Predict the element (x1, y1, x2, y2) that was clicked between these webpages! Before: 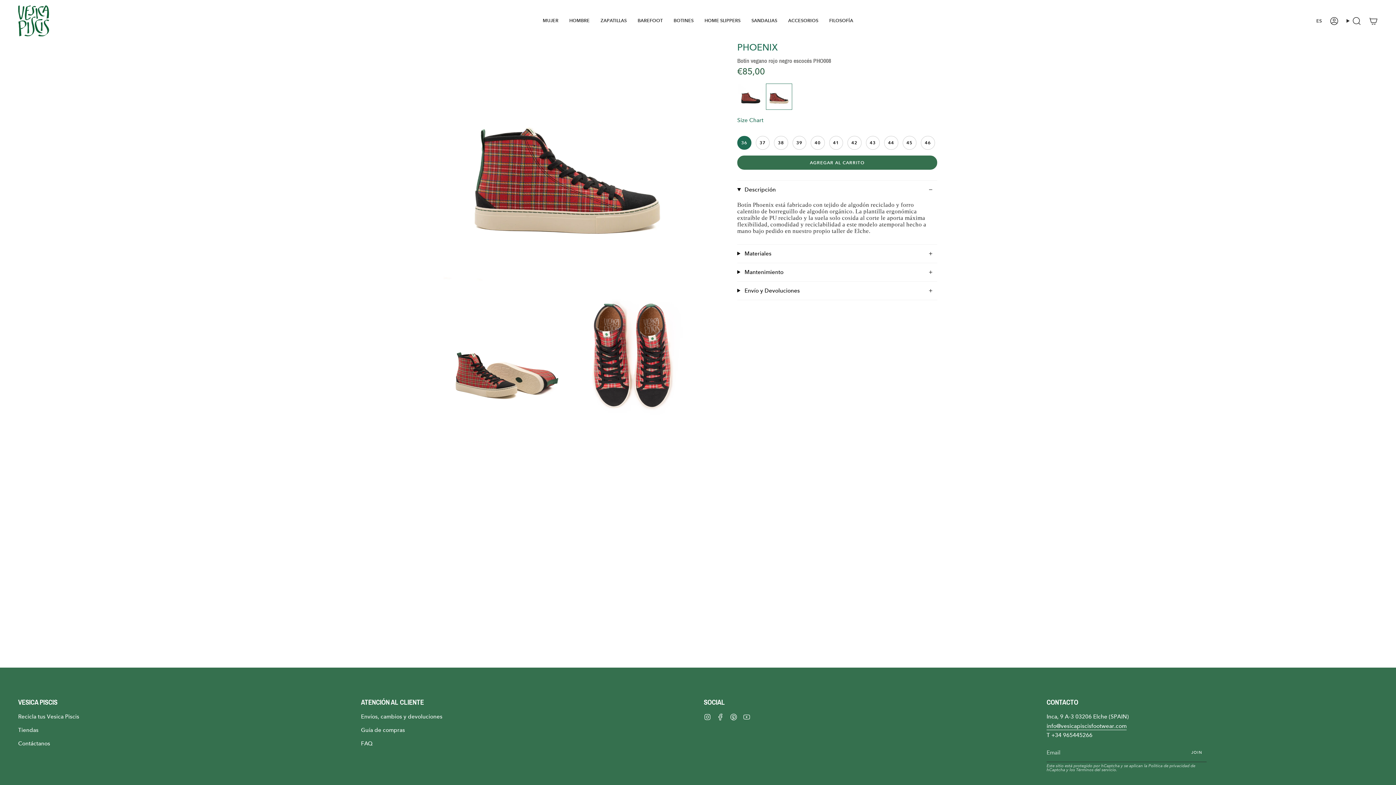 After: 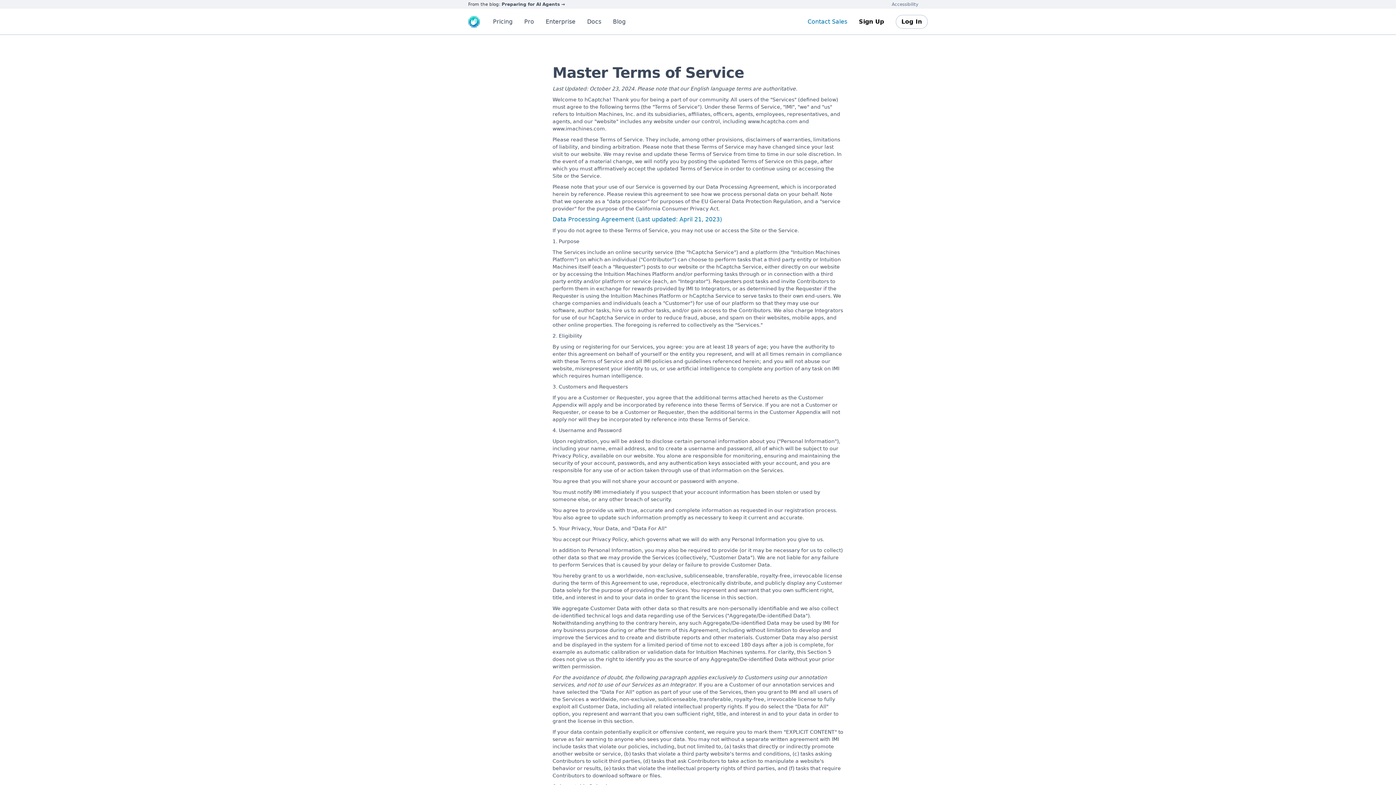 Action: label: Términos del servicio. bbox: (1076, 768, 1117, 772)